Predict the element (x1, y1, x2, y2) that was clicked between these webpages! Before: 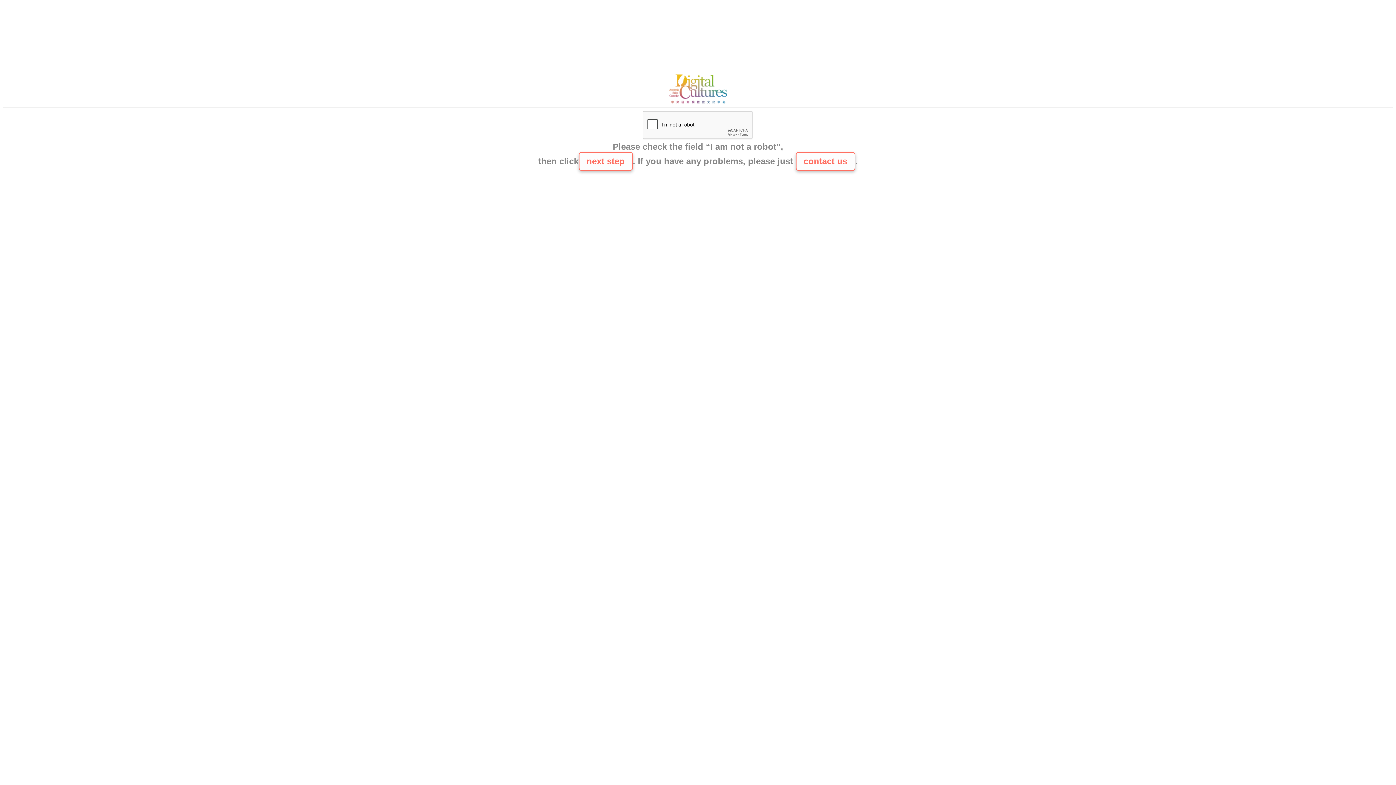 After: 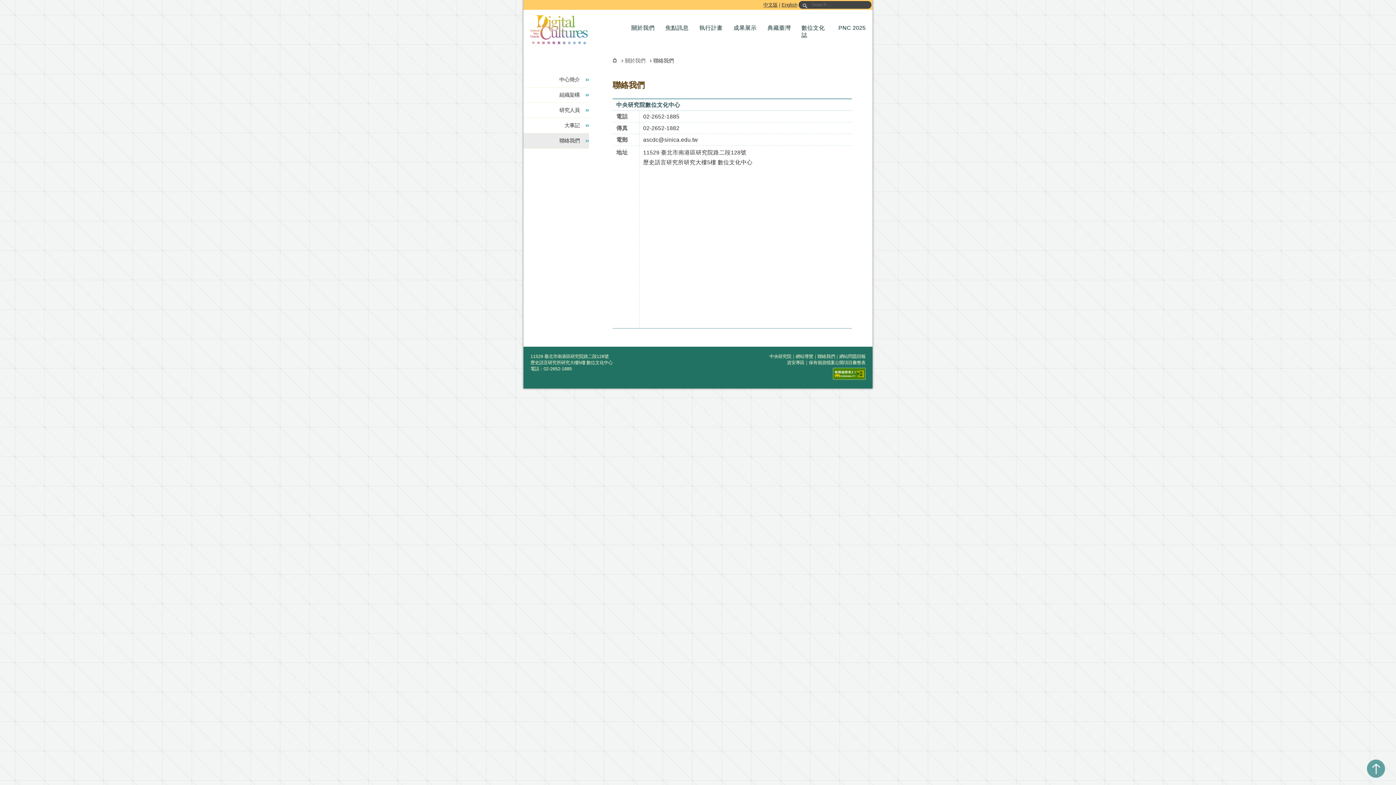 Action: bbox: (665, 100, 730, 106)